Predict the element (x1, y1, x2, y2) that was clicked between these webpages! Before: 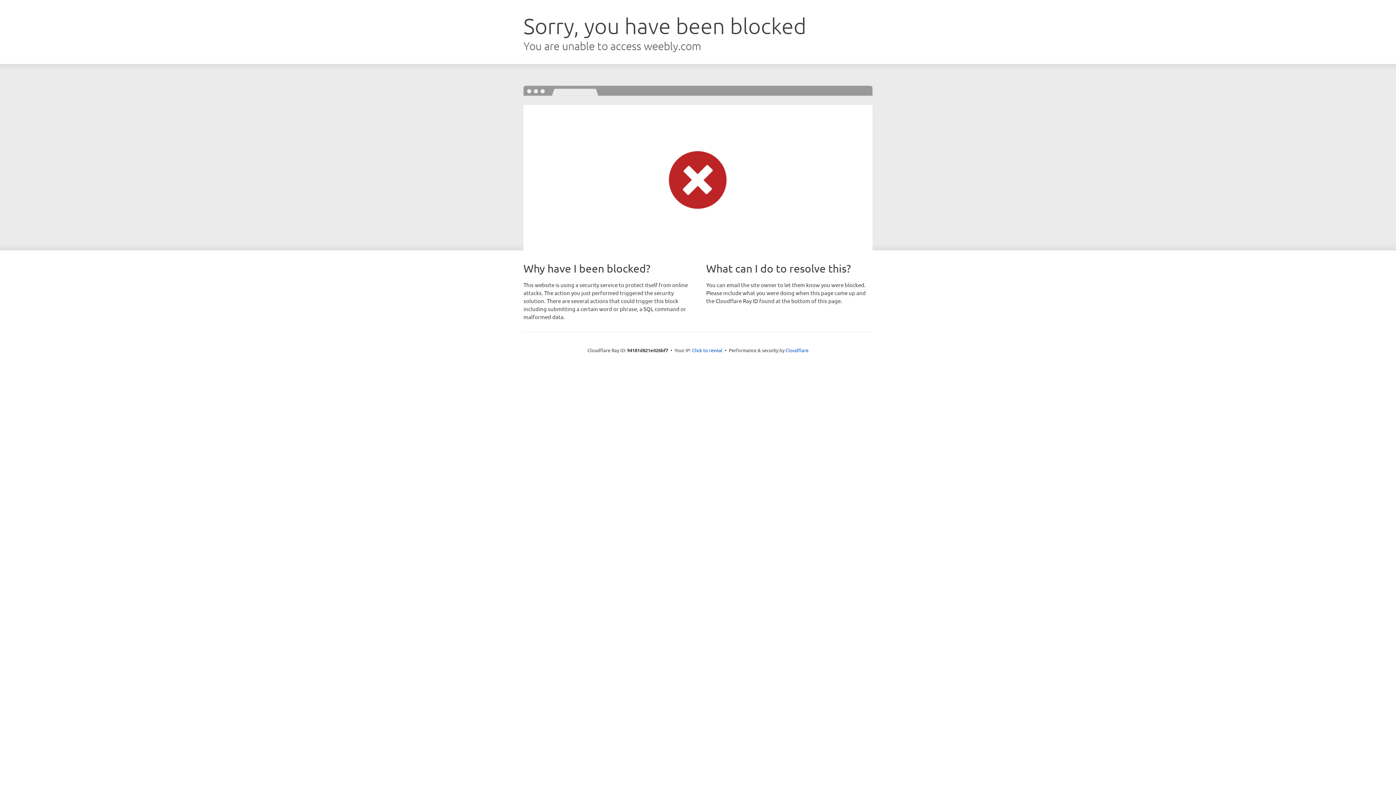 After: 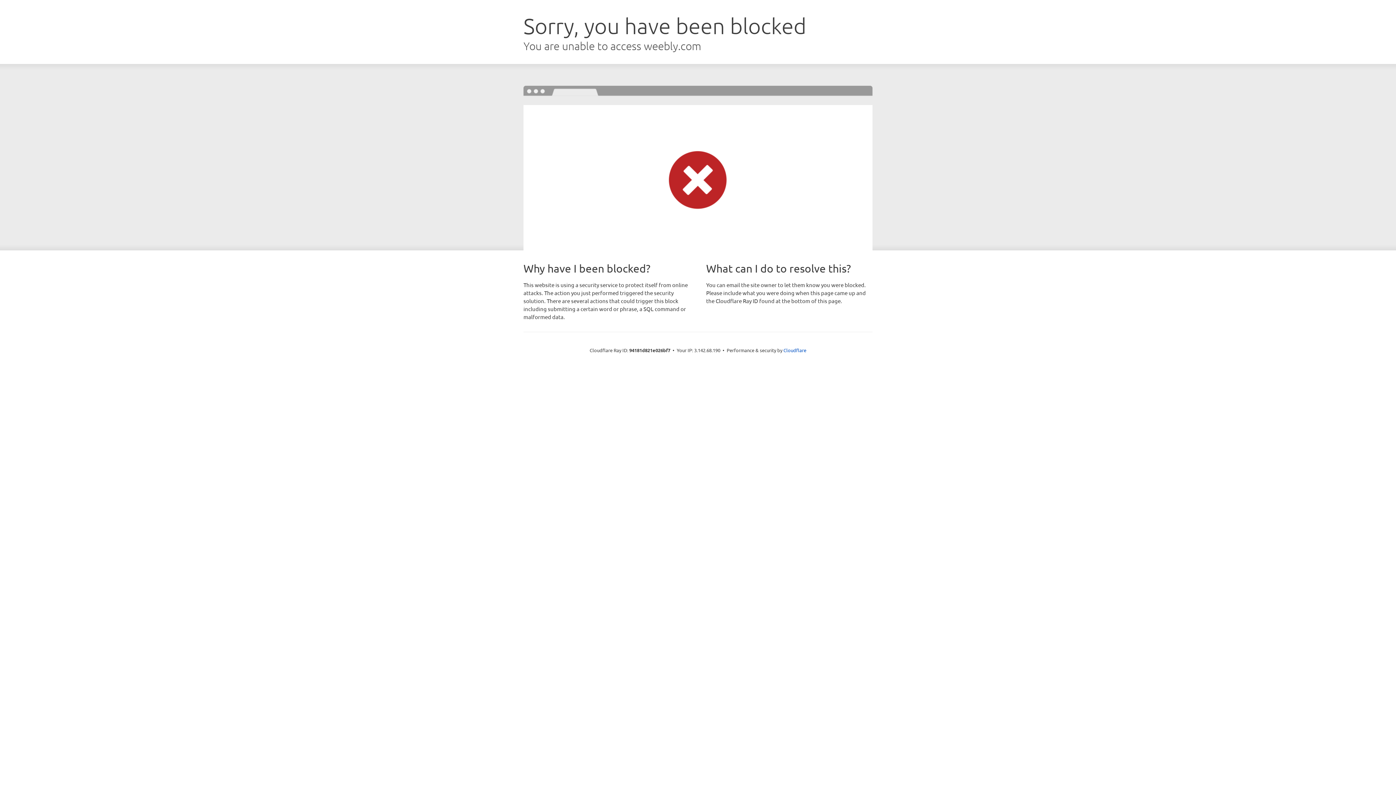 Action: label: Click to reveal bbox: (692, 346, 722, 353)